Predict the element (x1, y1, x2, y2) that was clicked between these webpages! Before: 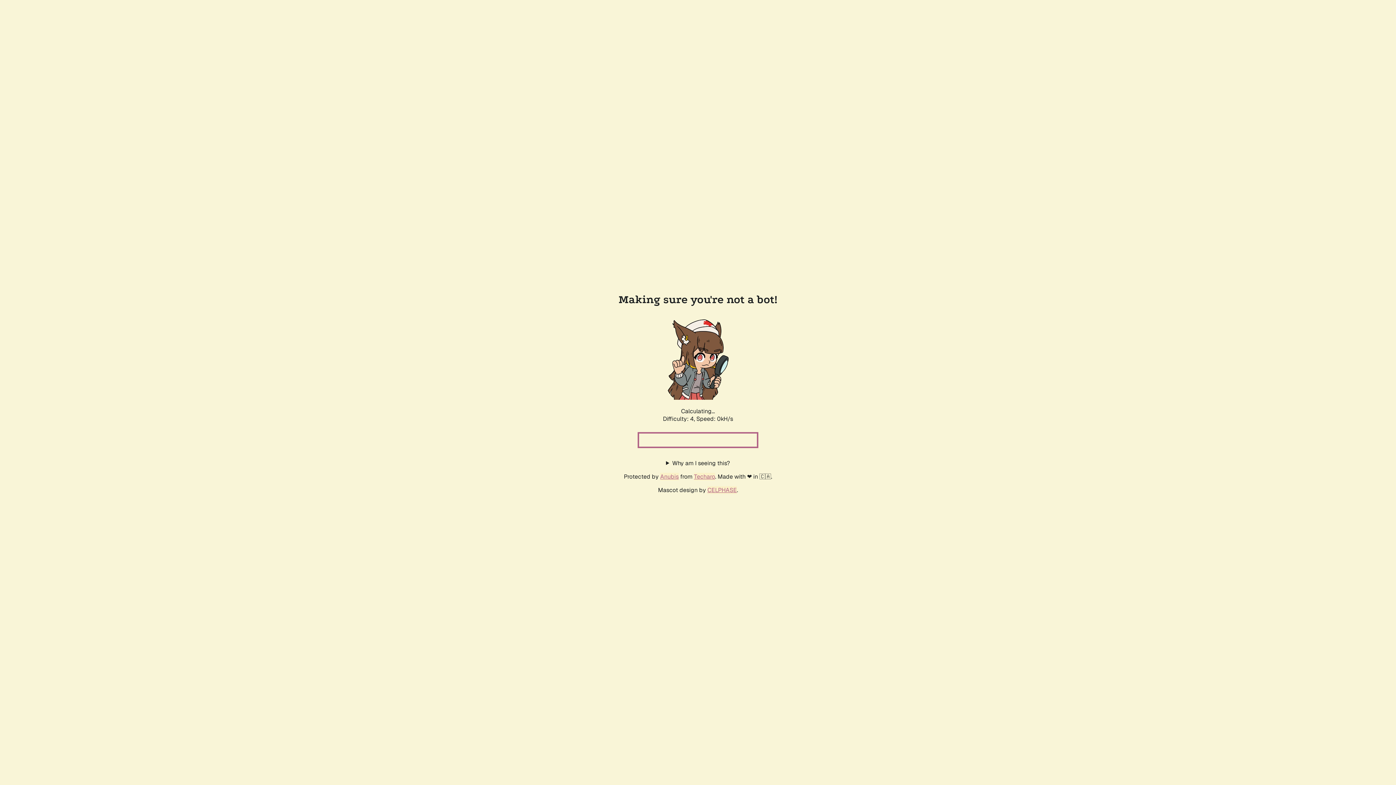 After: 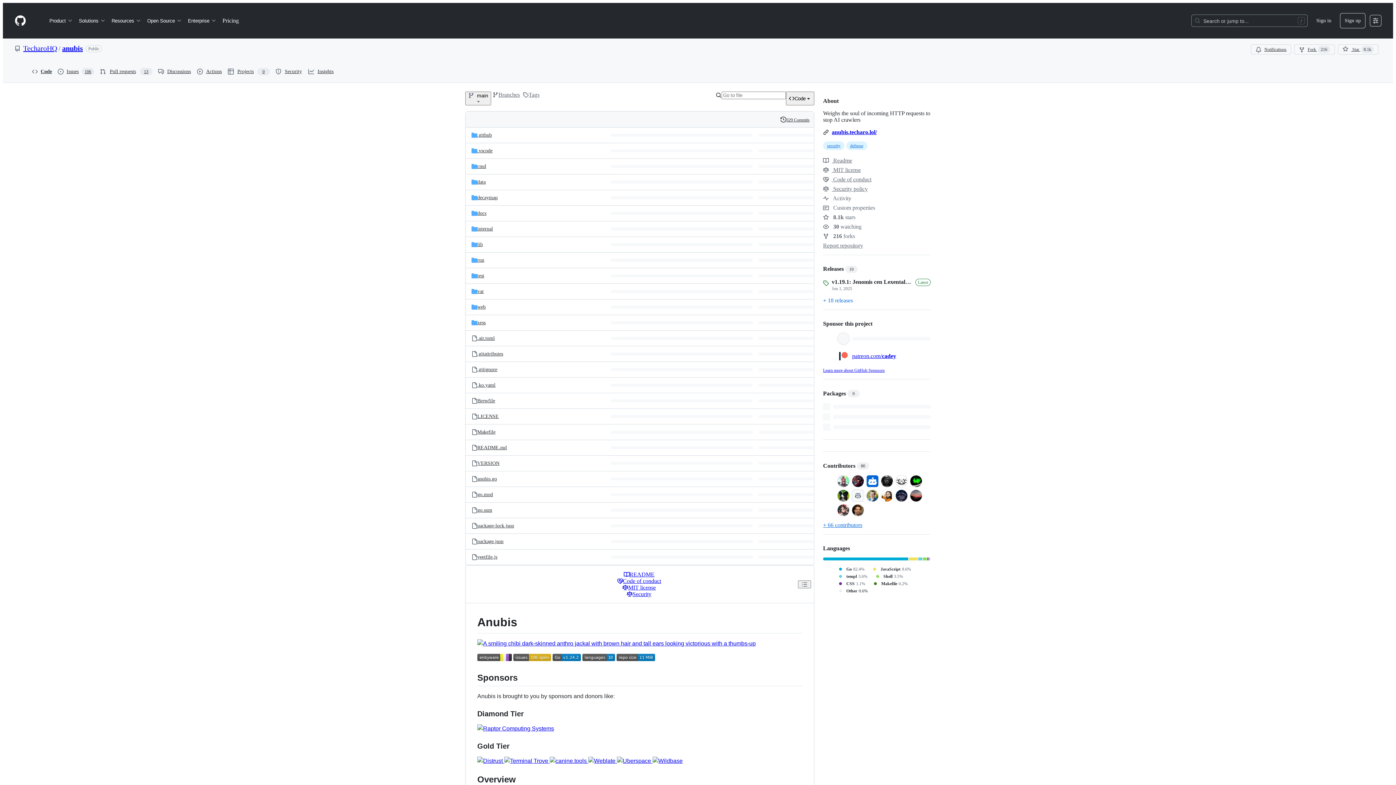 Action: bbox: (660, 472, 678, 480) label: Anubis